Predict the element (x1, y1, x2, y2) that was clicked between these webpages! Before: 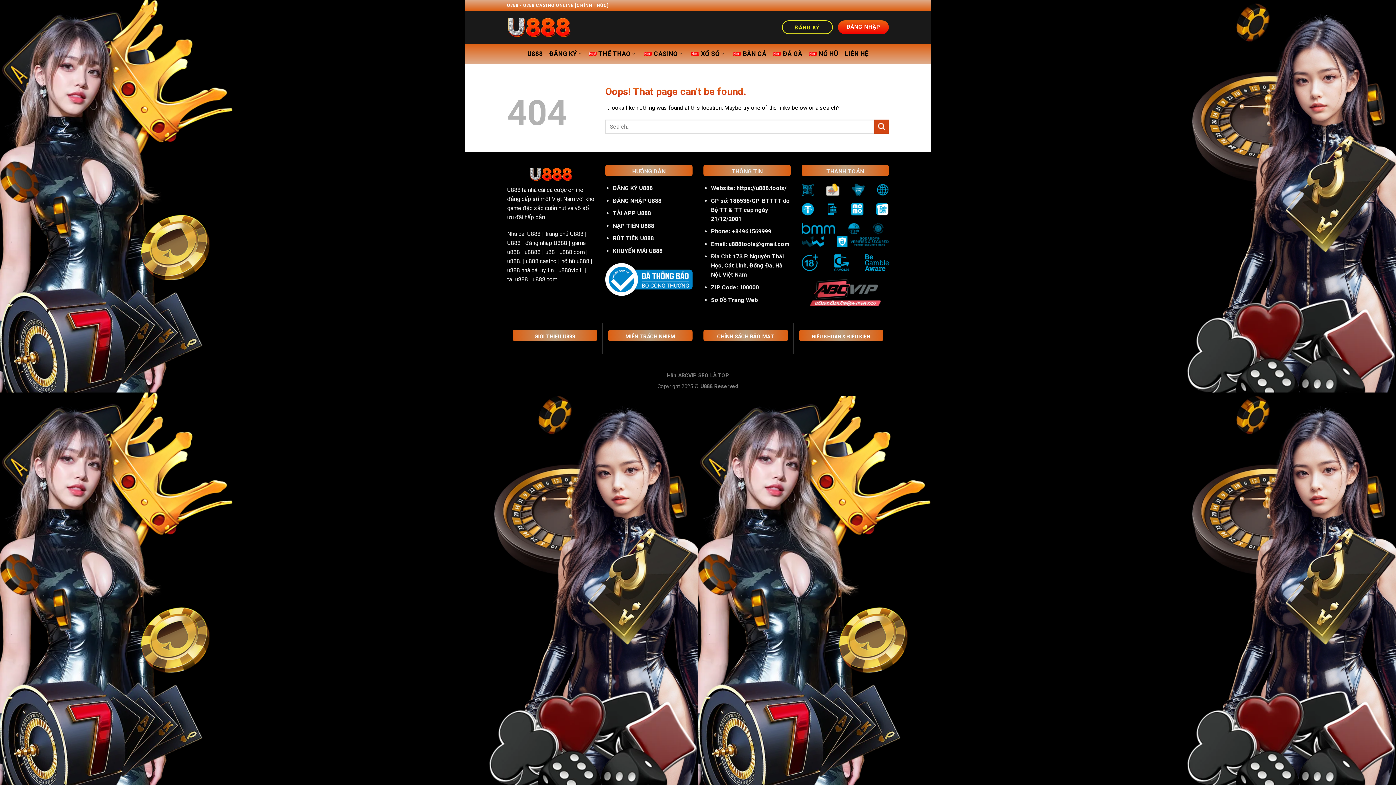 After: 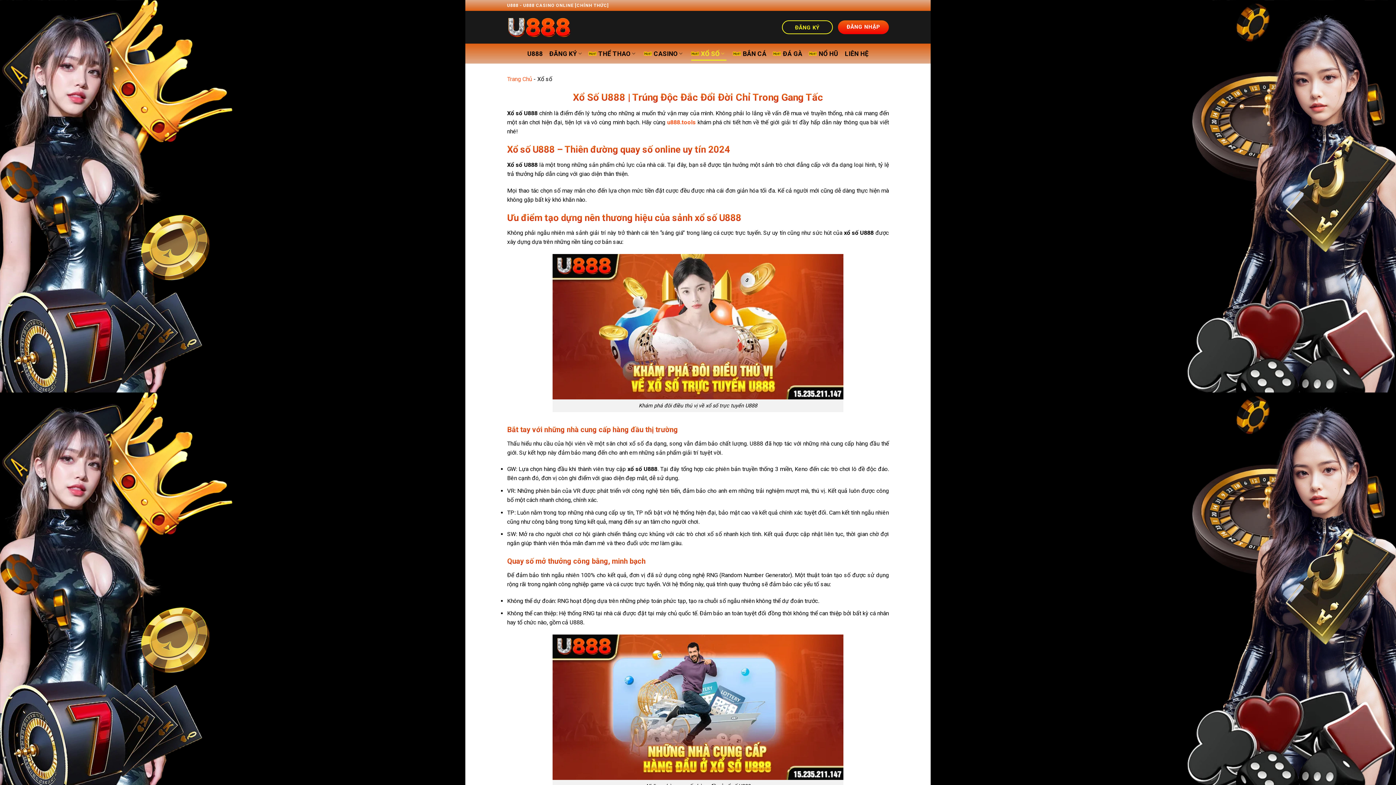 Action: label: XỔ SỐ bbox: (691, 46, 726, 60)